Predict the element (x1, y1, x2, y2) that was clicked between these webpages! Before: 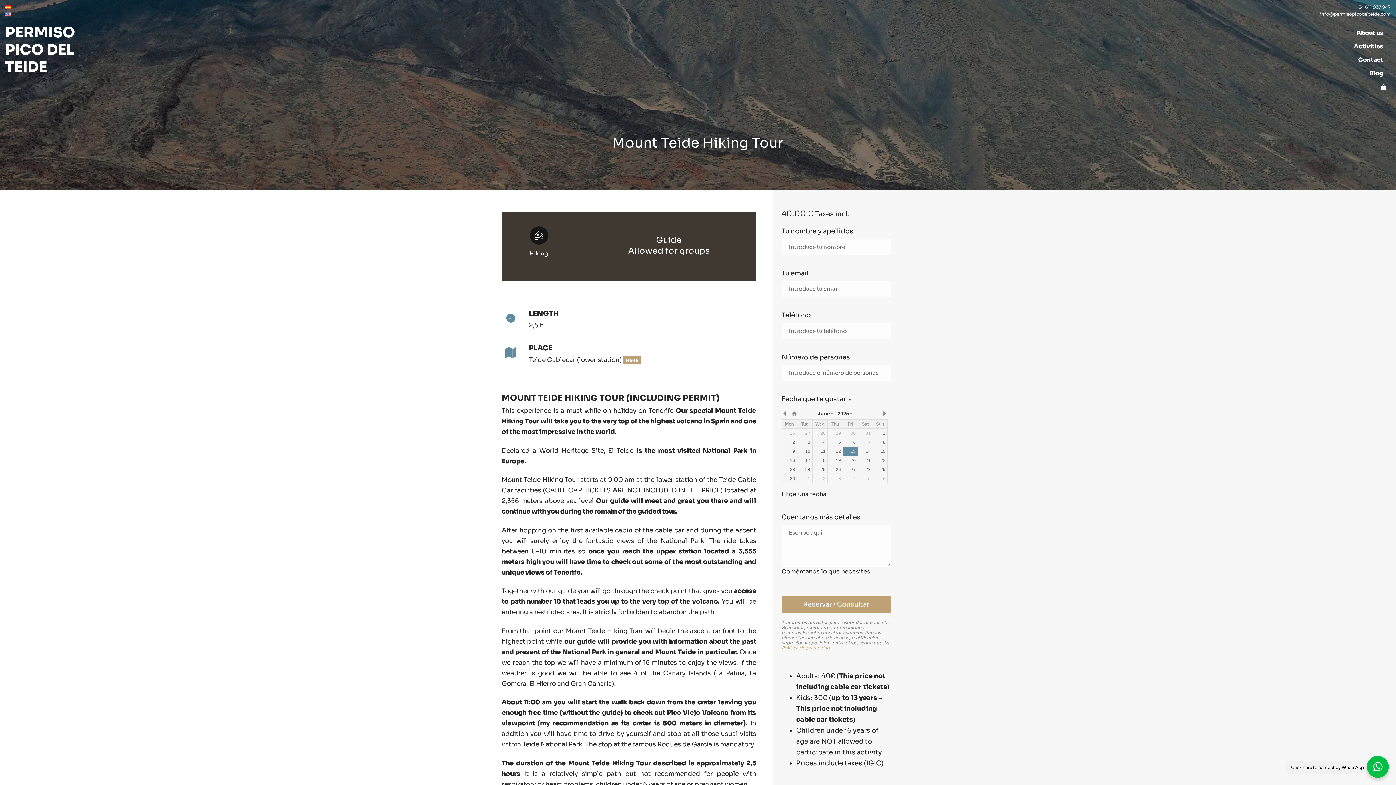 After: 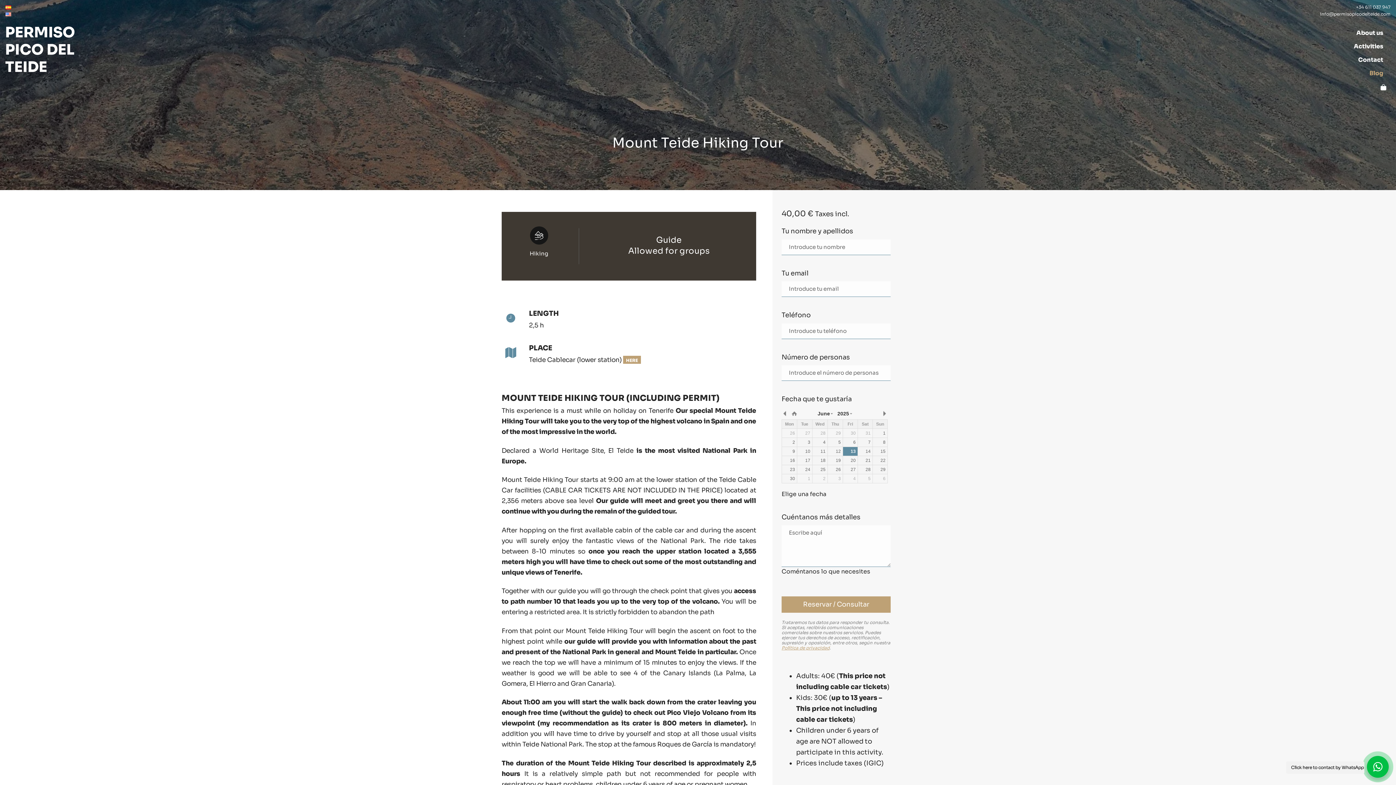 Action: bbox: (1362, 66, 1390, 79) label: Blog